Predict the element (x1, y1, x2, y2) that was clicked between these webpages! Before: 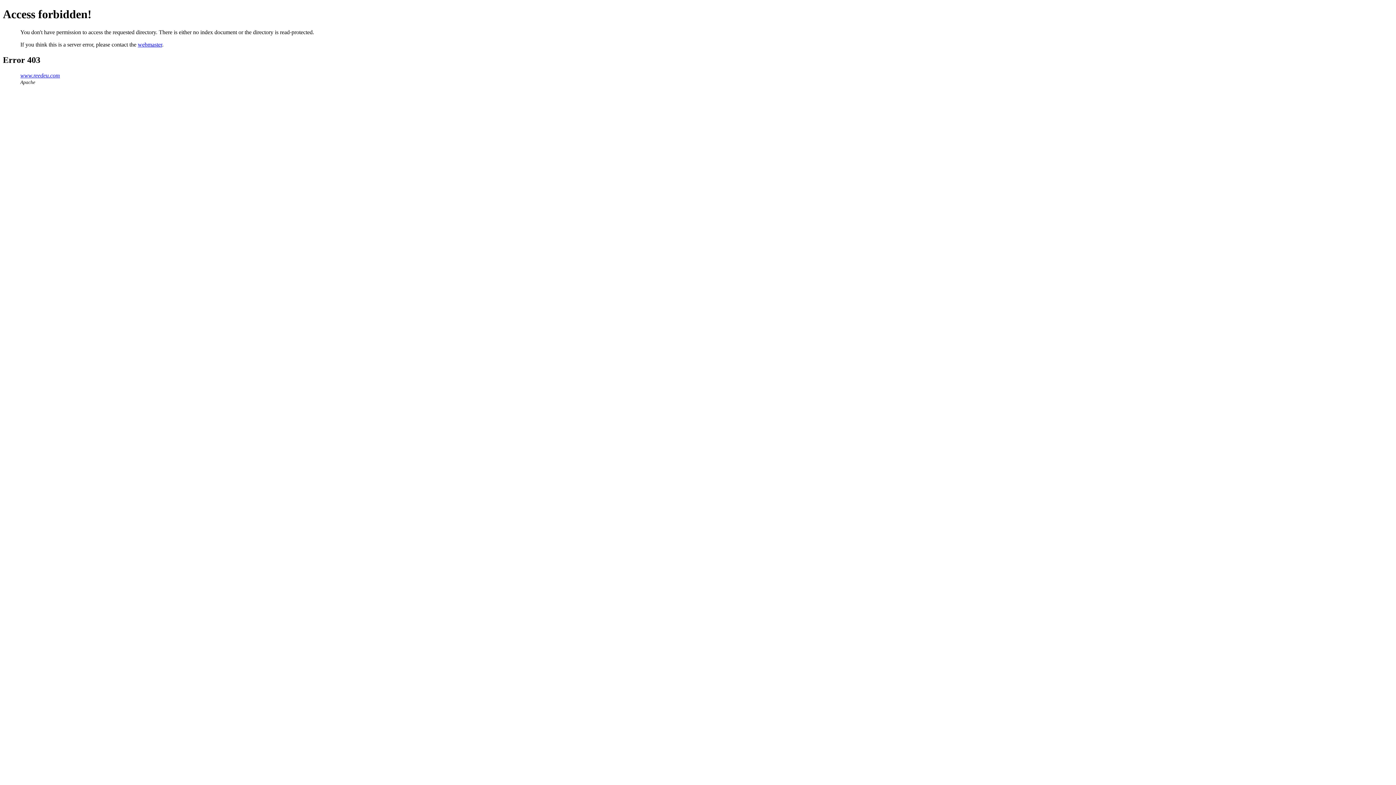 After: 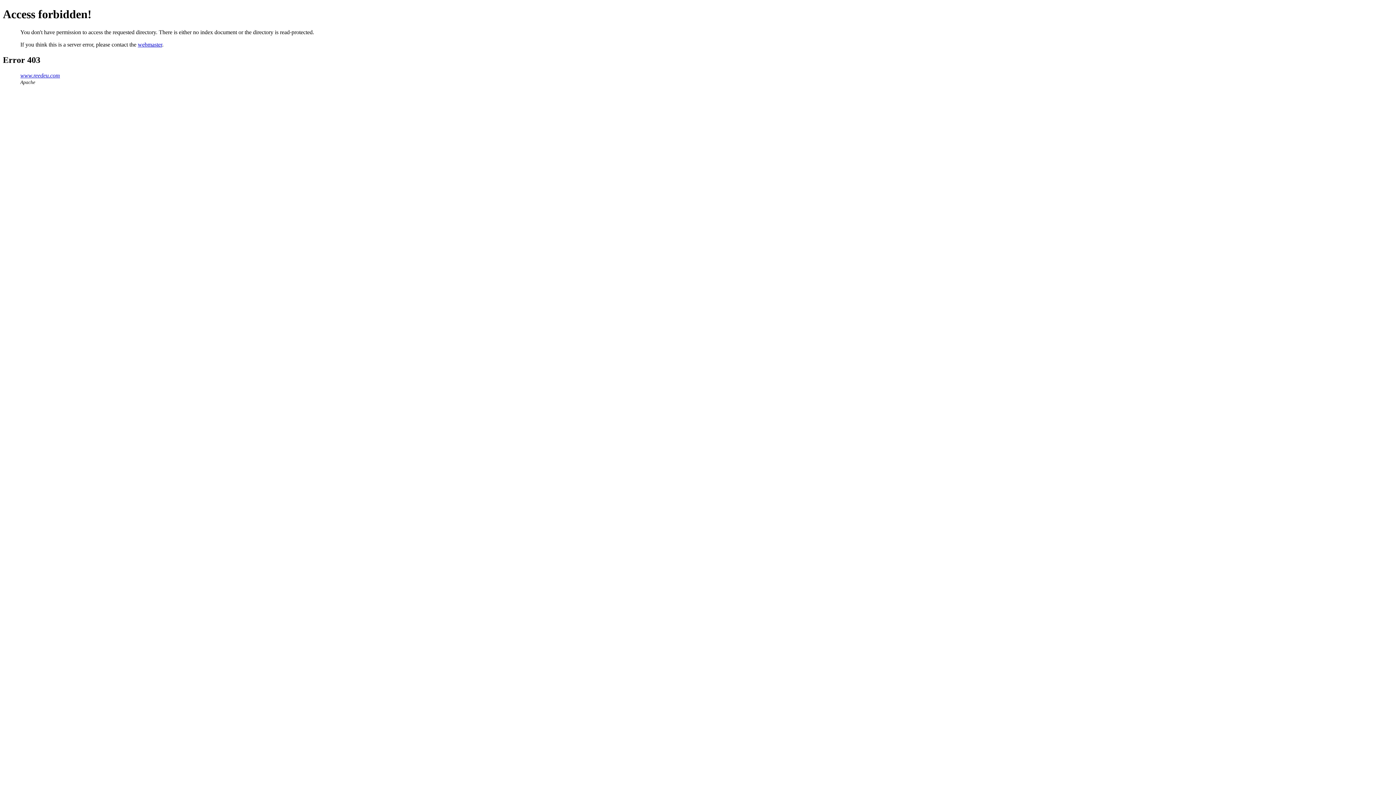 Action: bbox: (137, 41, 162, 47) label: webmaster